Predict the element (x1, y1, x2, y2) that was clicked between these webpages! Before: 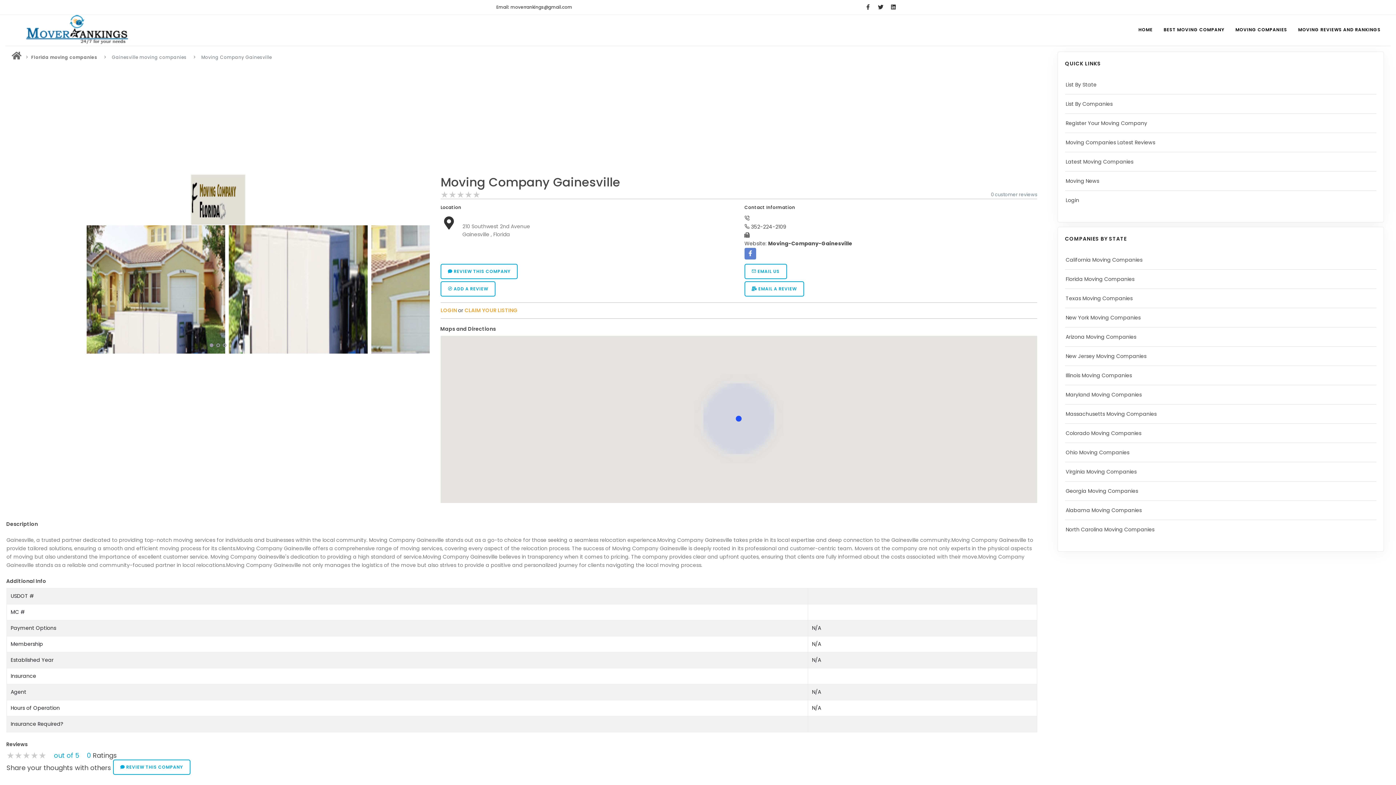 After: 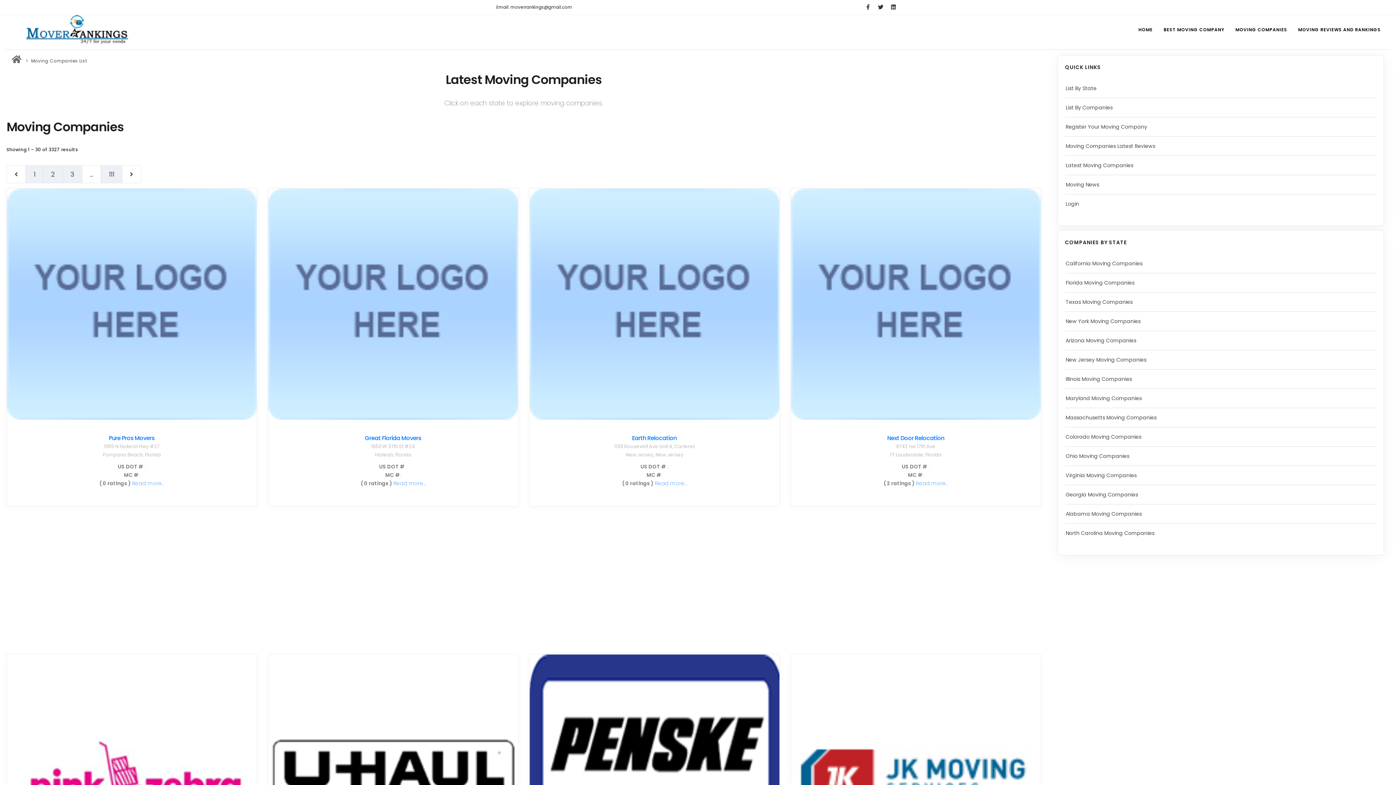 Action: label: Latest Moving Companies bbox: (1066, 158, 1133, 165)